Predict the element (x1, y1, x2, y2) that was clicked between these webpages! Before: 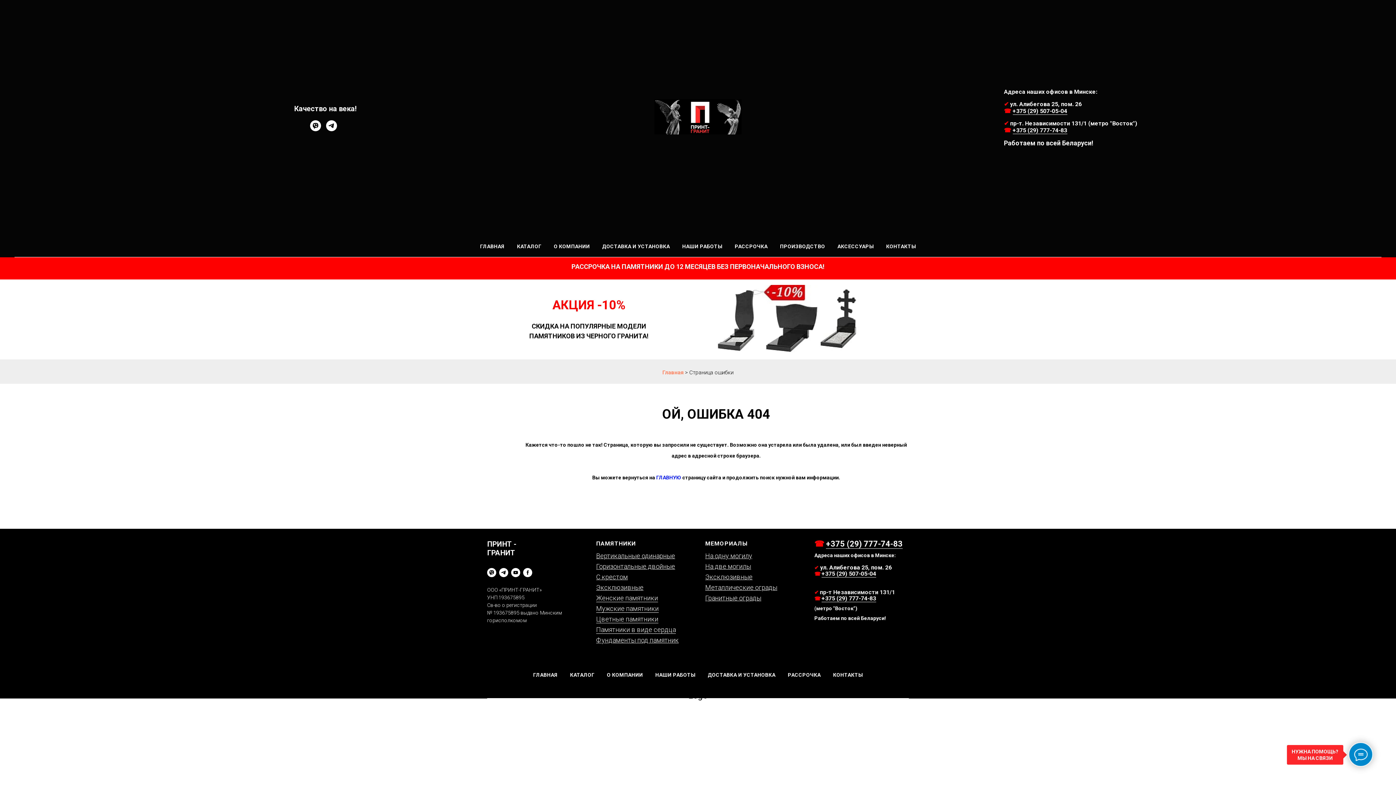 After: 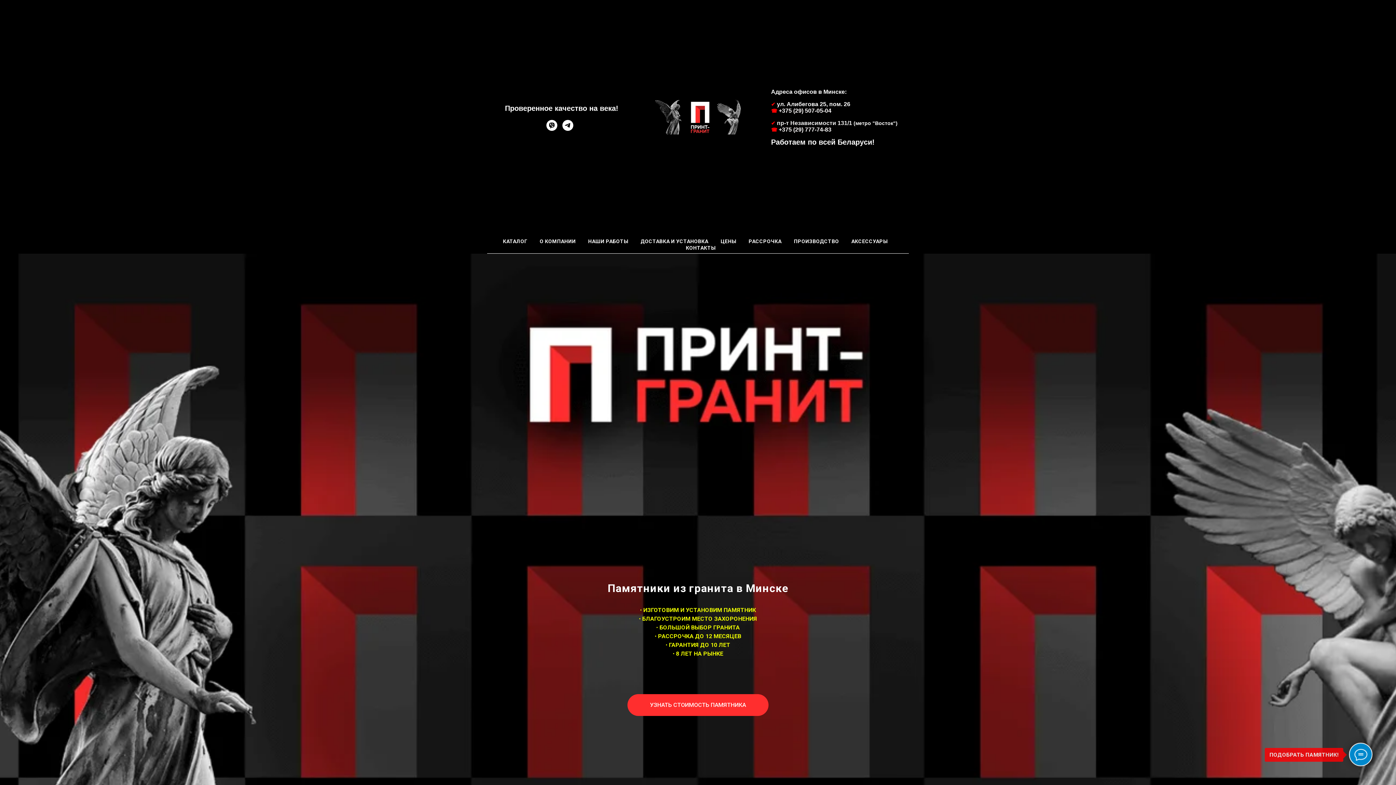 Action: bbox: (487, 540, 530, 557) label: ПРИНТ - ГРАНИТ